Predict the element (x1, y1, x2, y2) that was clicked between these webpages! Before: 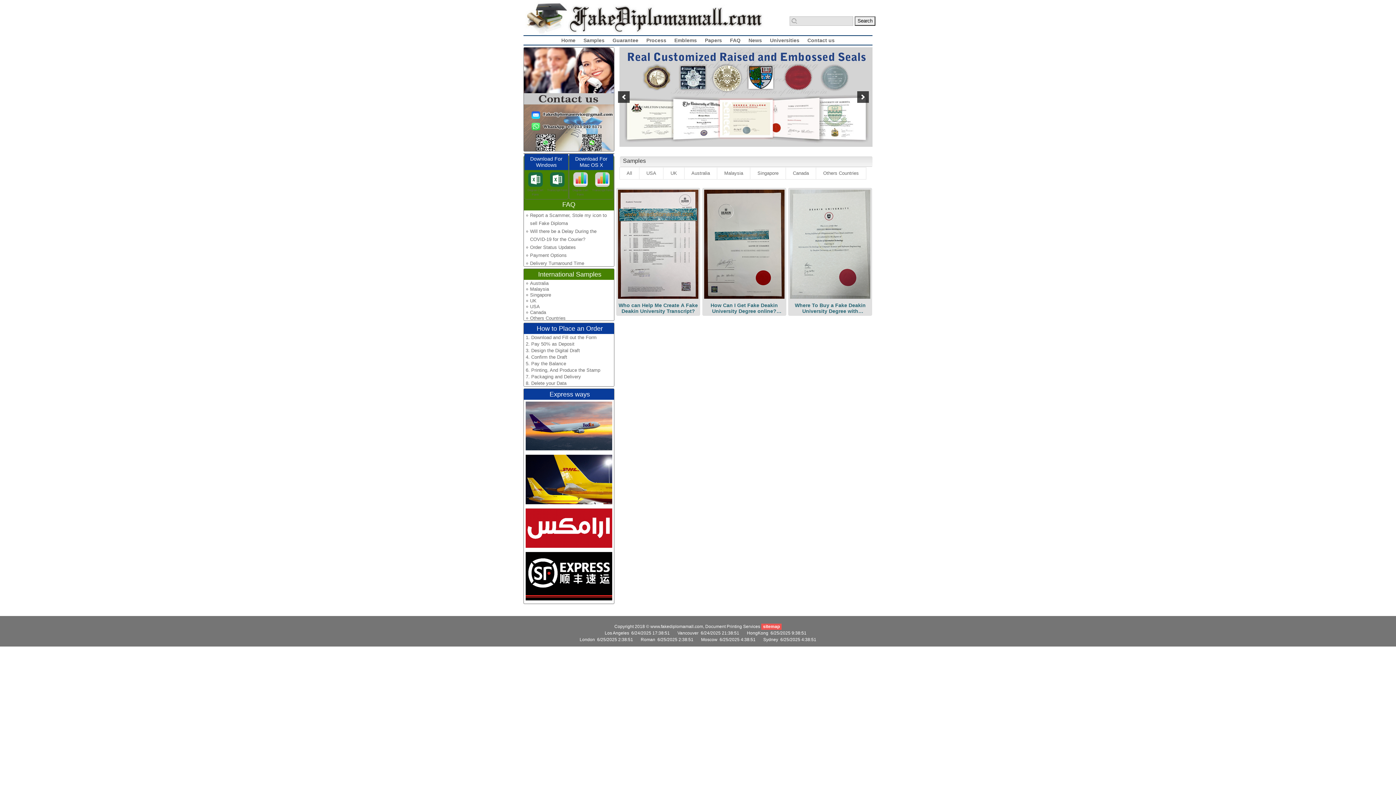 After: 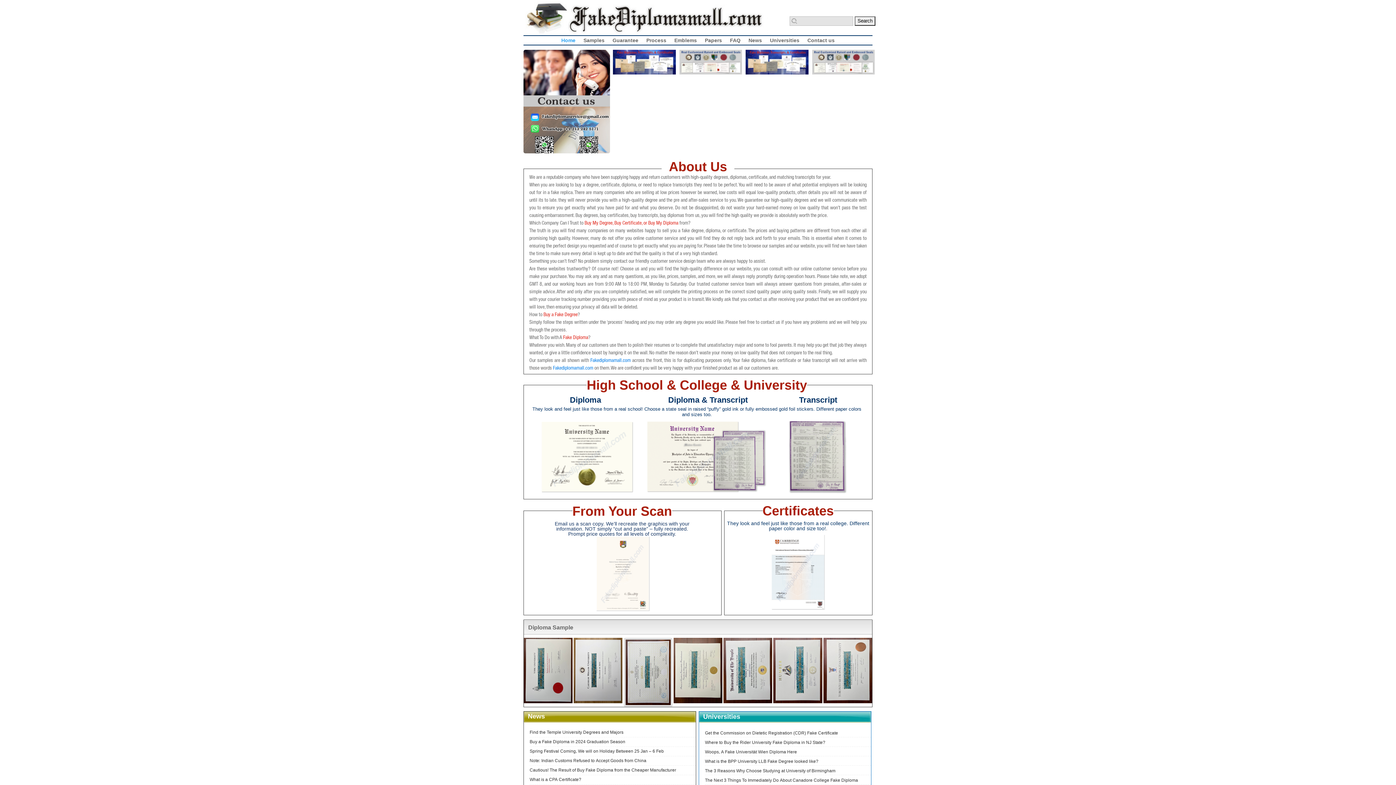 Action: label: Home bbox: (561, 36, 575, 44)